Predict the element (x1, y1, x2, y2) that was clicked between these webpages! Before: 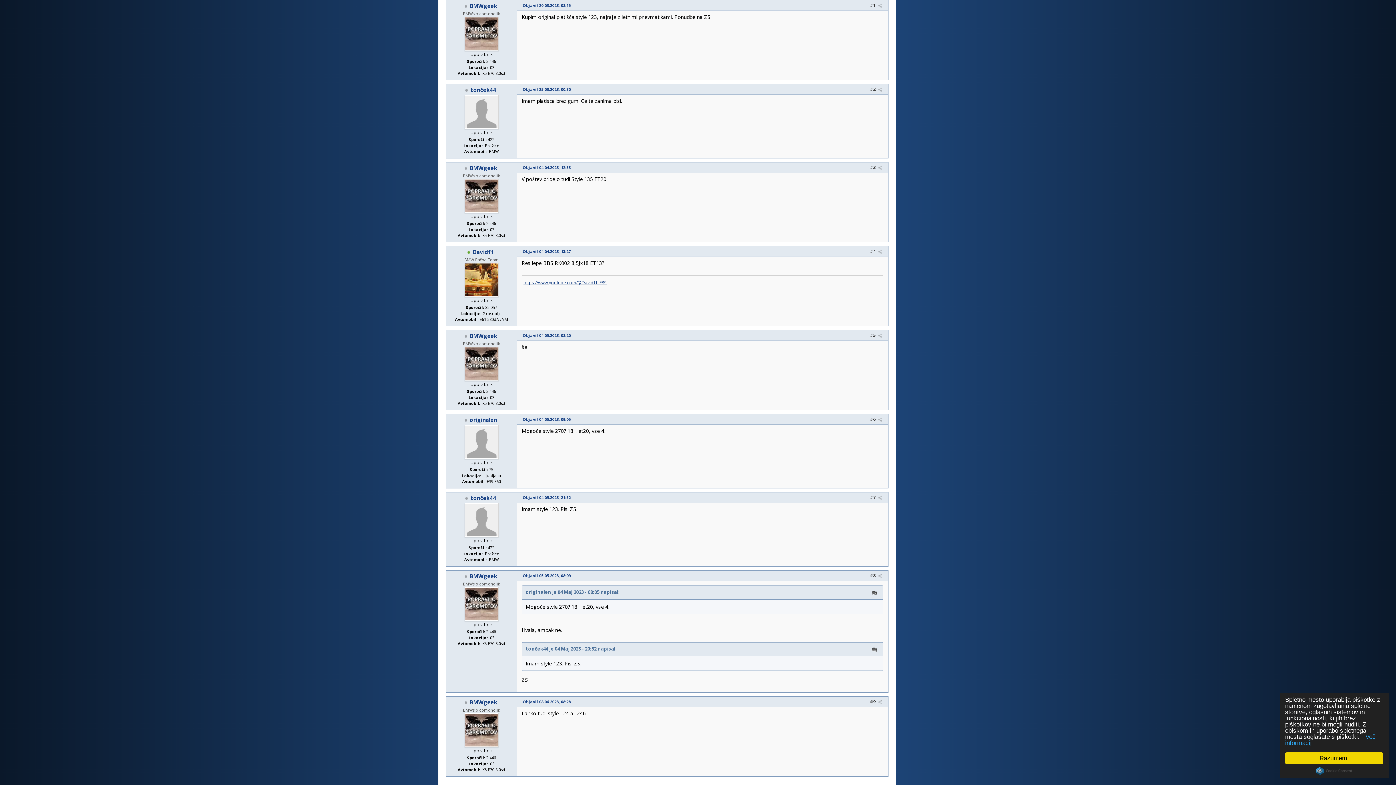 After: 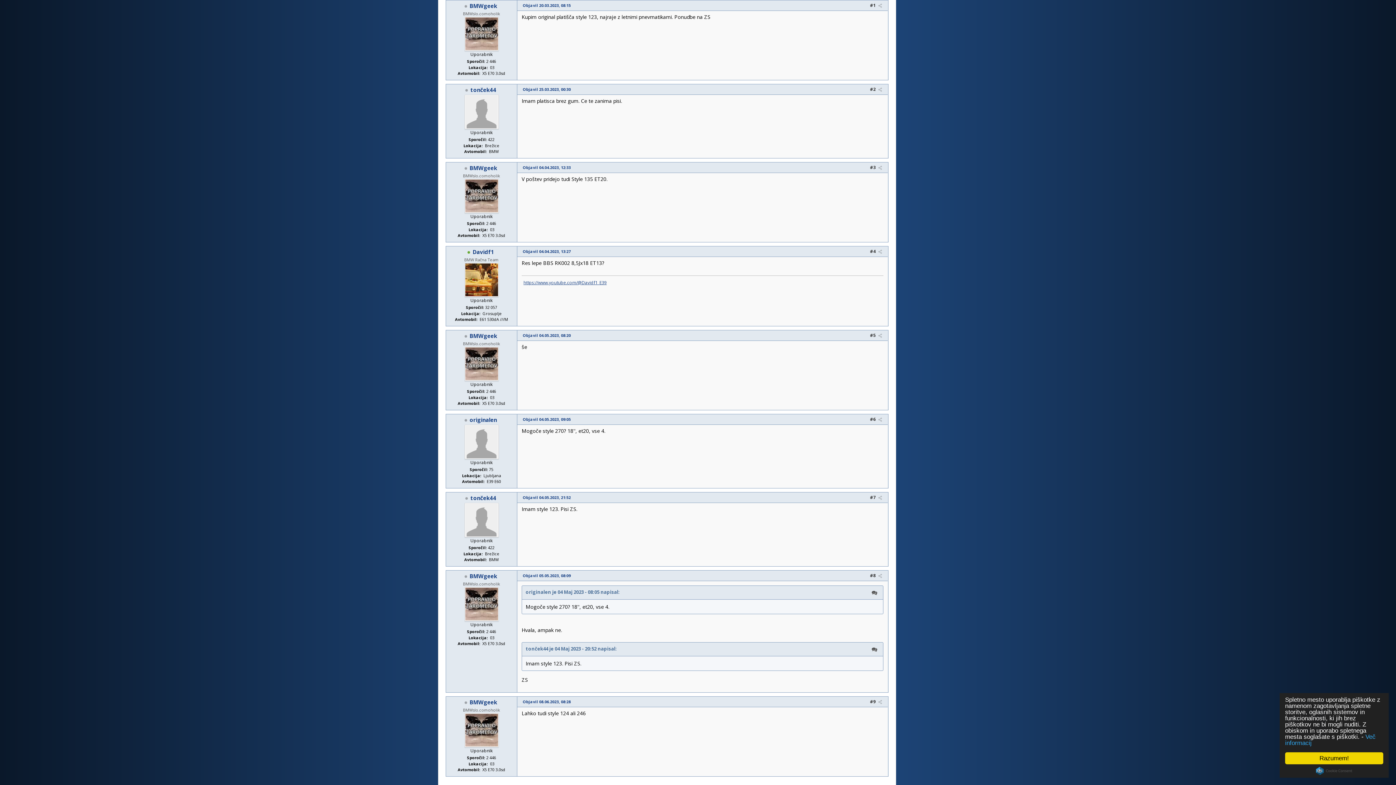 Action: bbox: (877, 2, 882, 8)